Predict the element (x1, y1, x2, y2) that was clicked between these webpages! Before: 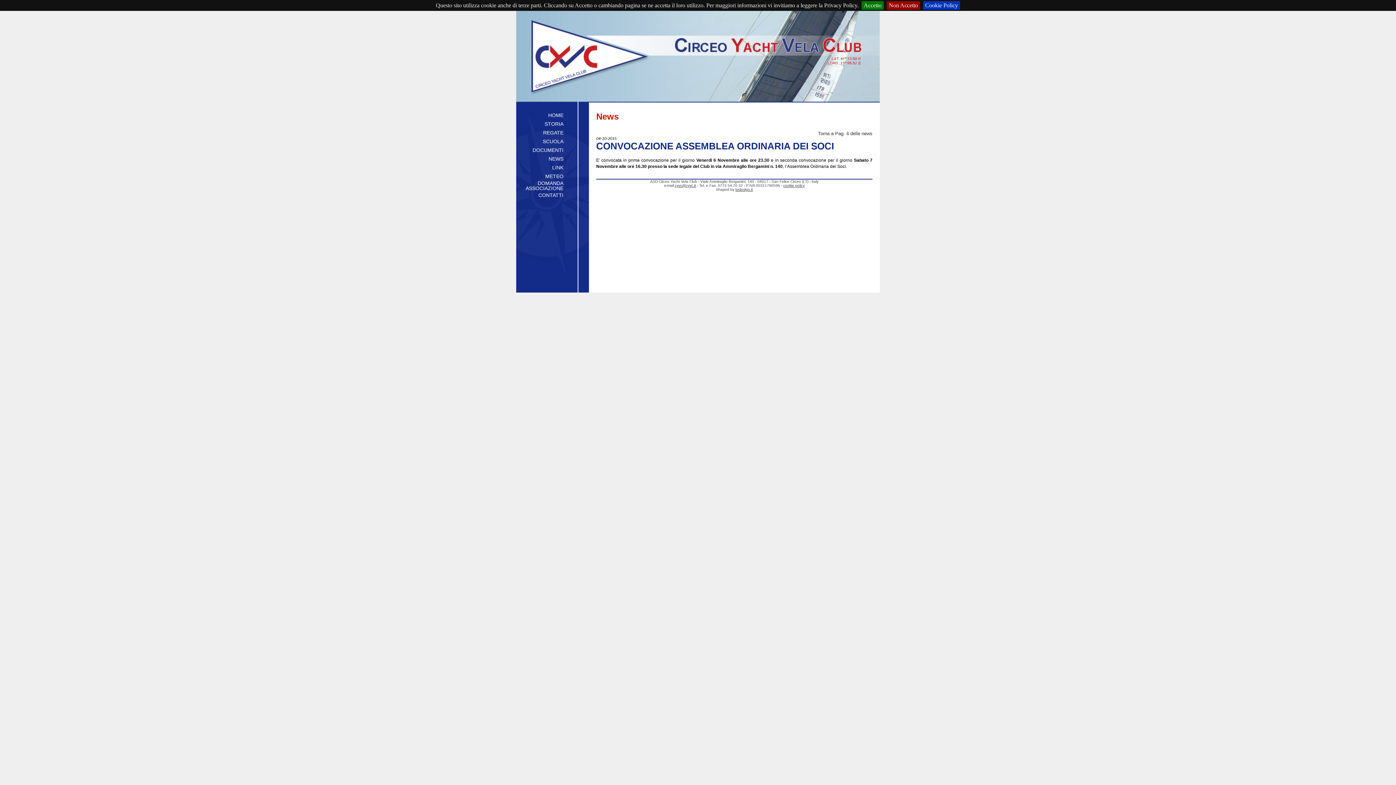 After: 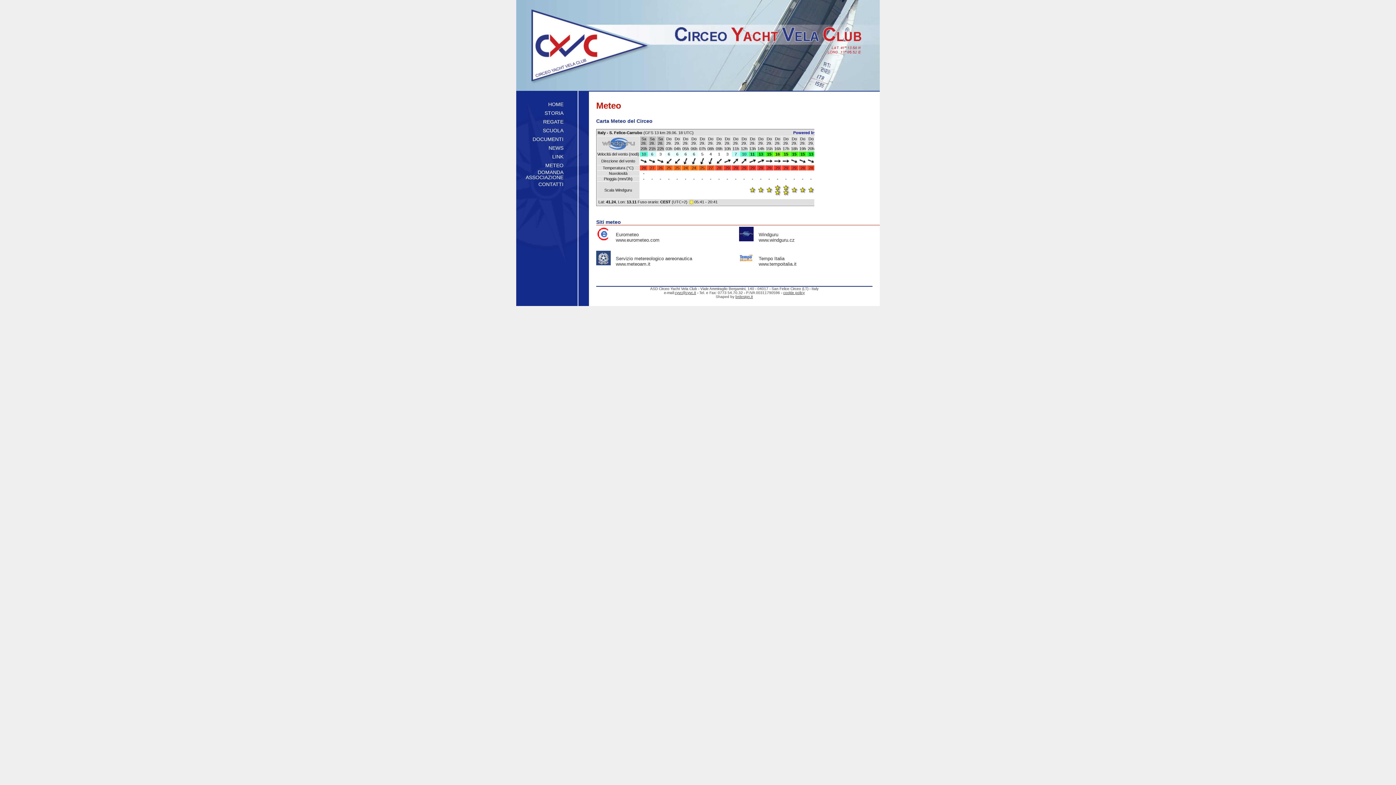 Action: label: METEO bbox: (545, 173, 563, 179)